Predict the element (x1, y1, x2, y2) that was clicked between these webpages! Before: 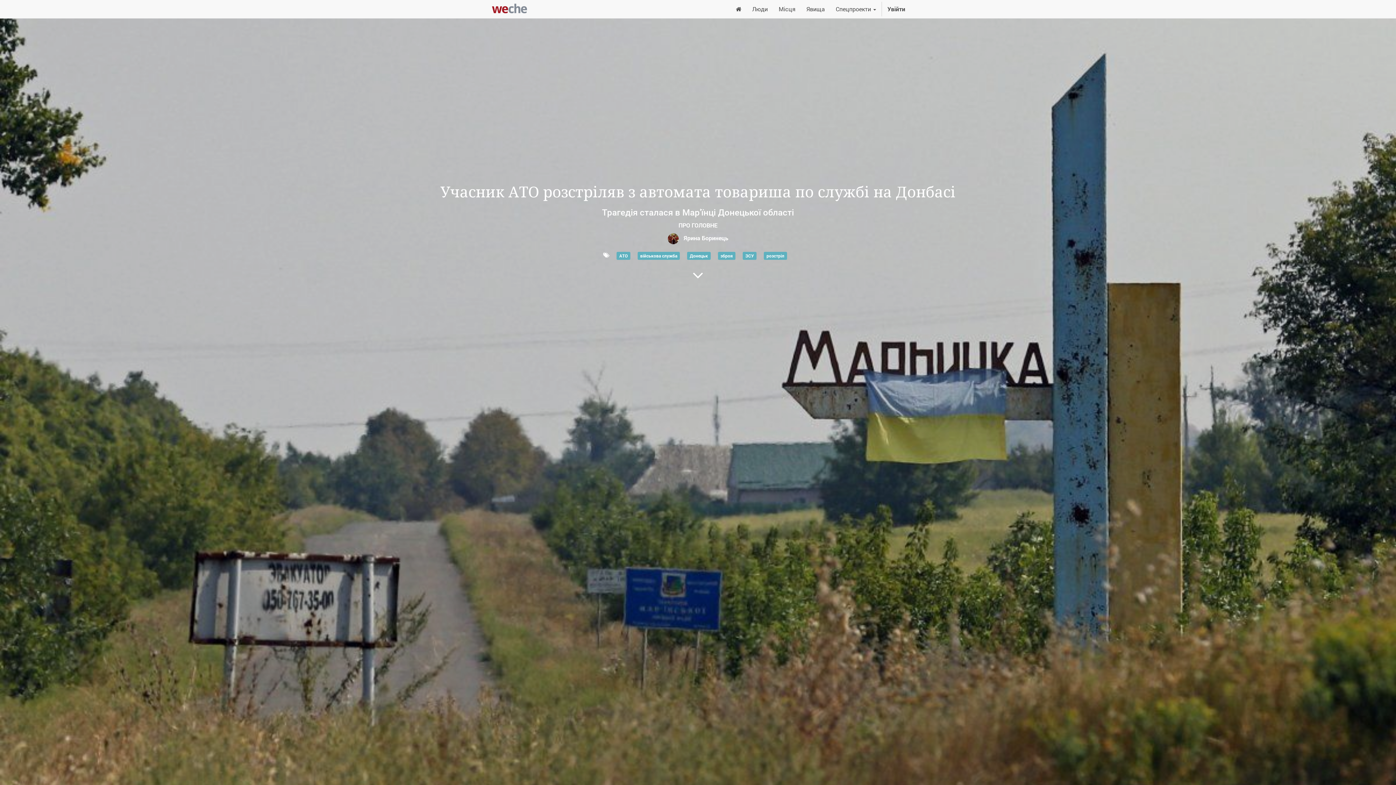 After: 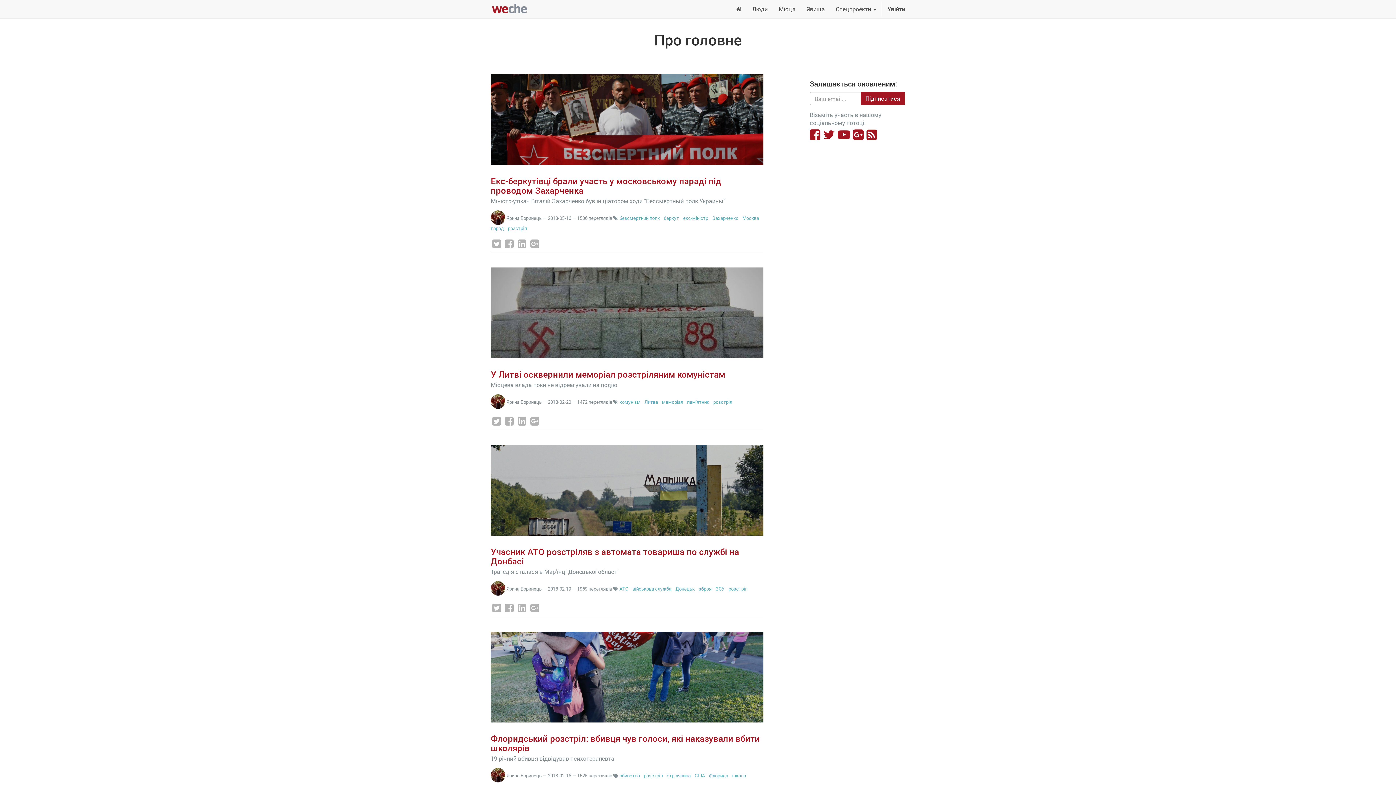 Action: label: розстріл bbox: (764, 251, 787, 259)